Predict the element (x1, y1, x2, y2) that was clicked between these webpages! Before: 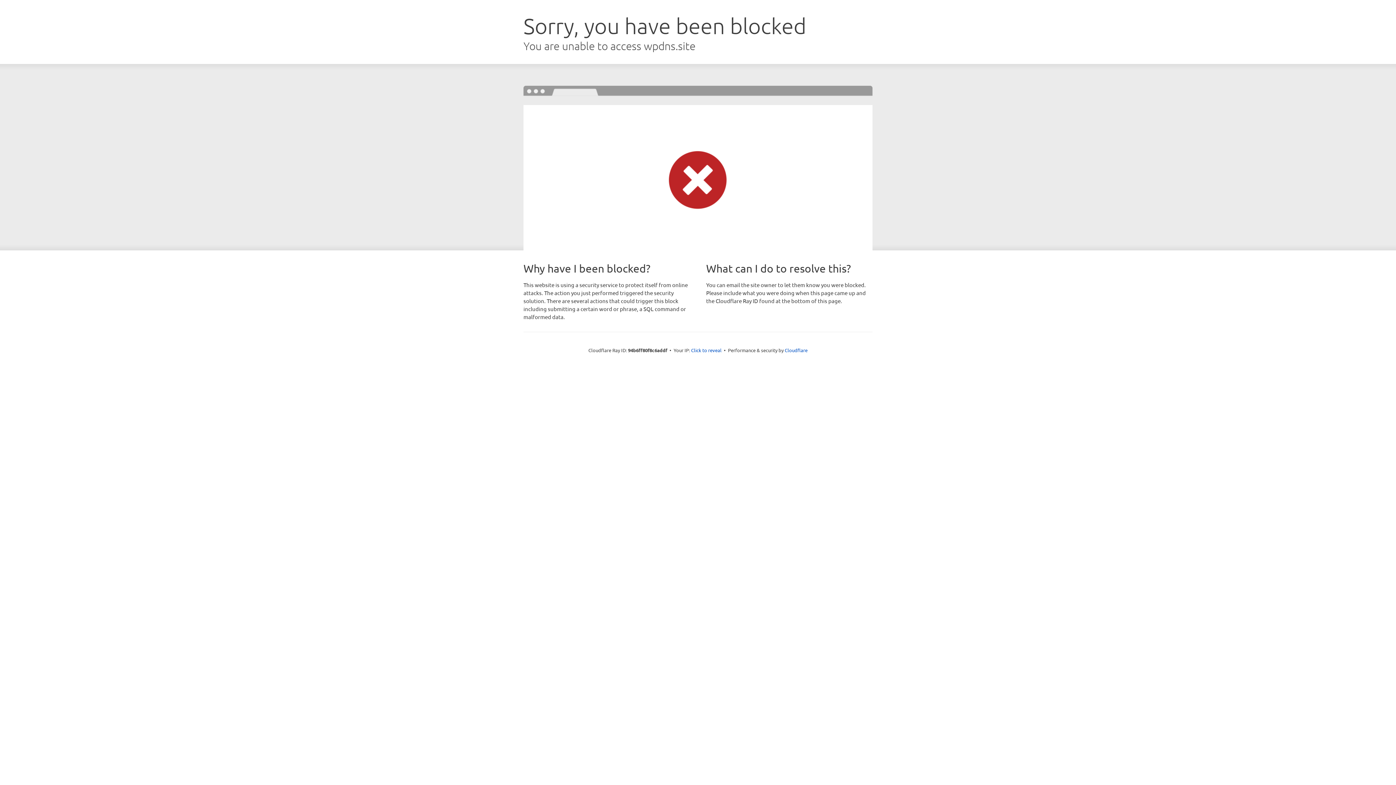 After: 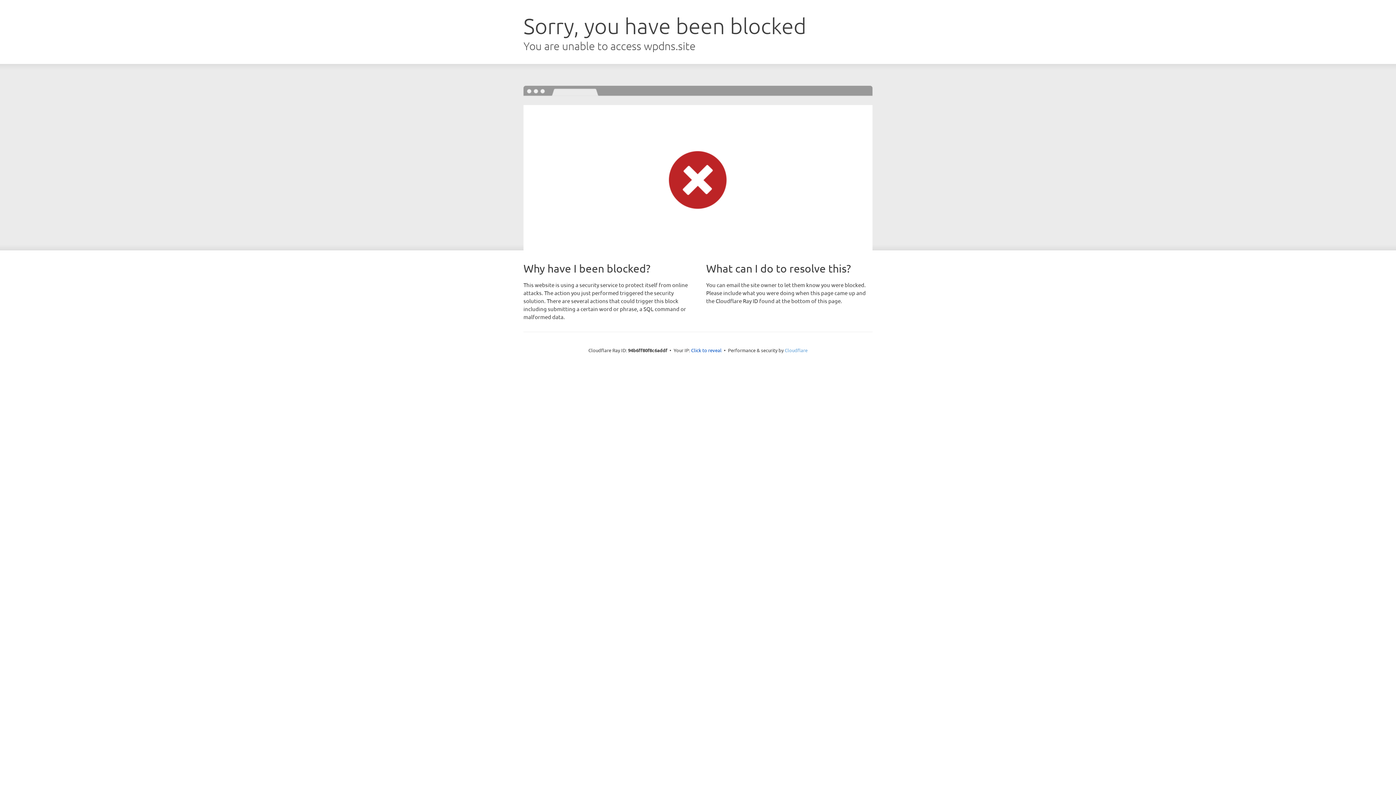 Action: bbox: (784, 347, 807, 353) label: Cloudflare